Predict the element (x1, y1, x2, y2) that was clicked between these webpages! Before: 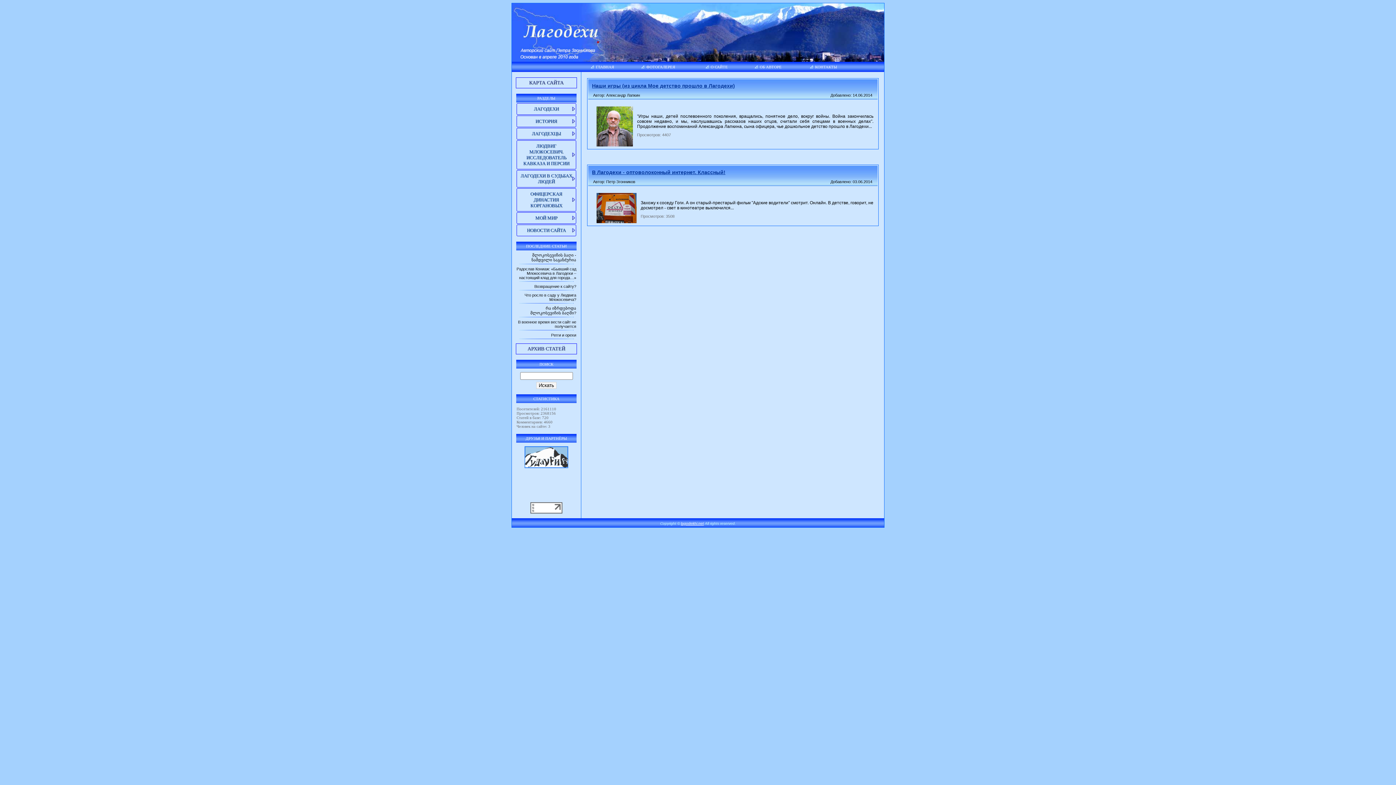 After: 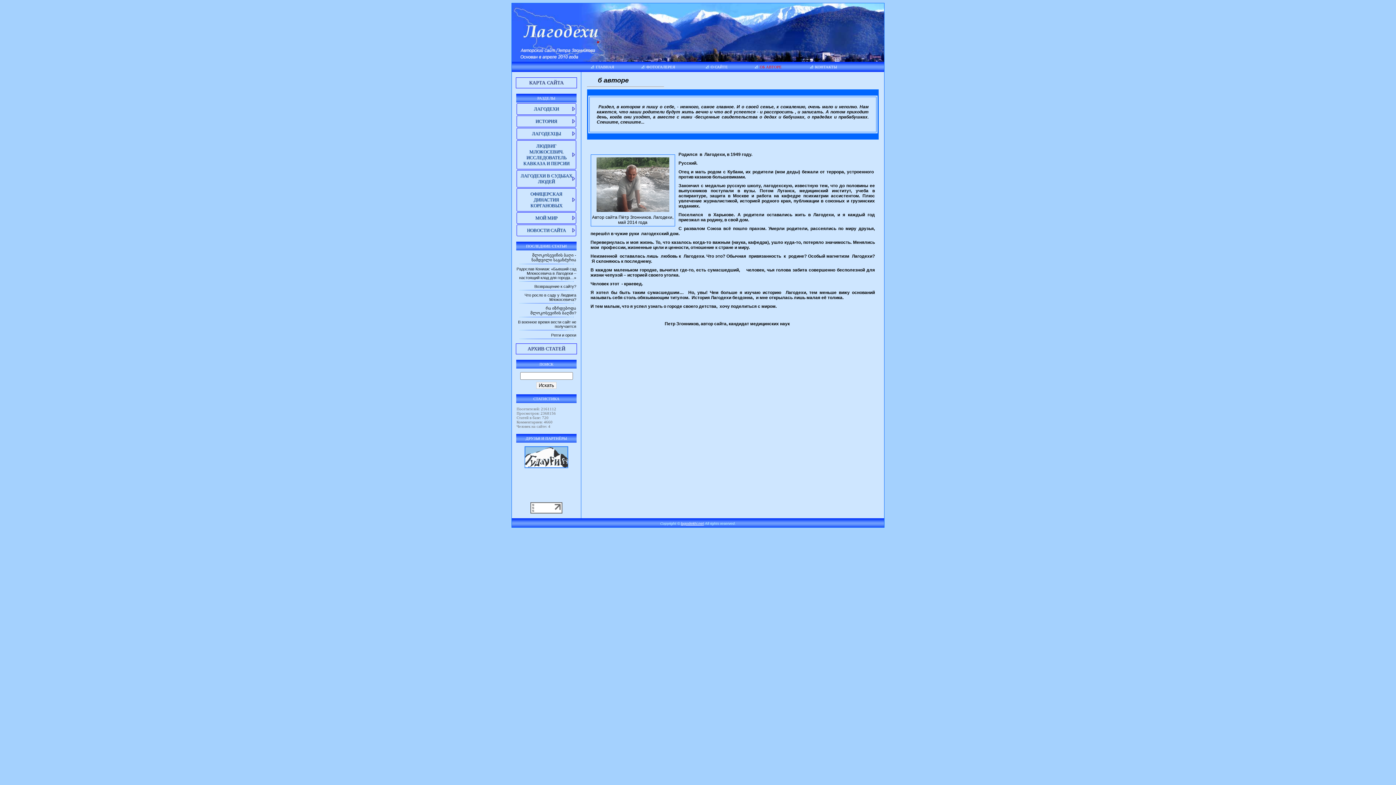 Action: label: ОБ АВТОРЕ bbox: (756, 64, 781, 69)